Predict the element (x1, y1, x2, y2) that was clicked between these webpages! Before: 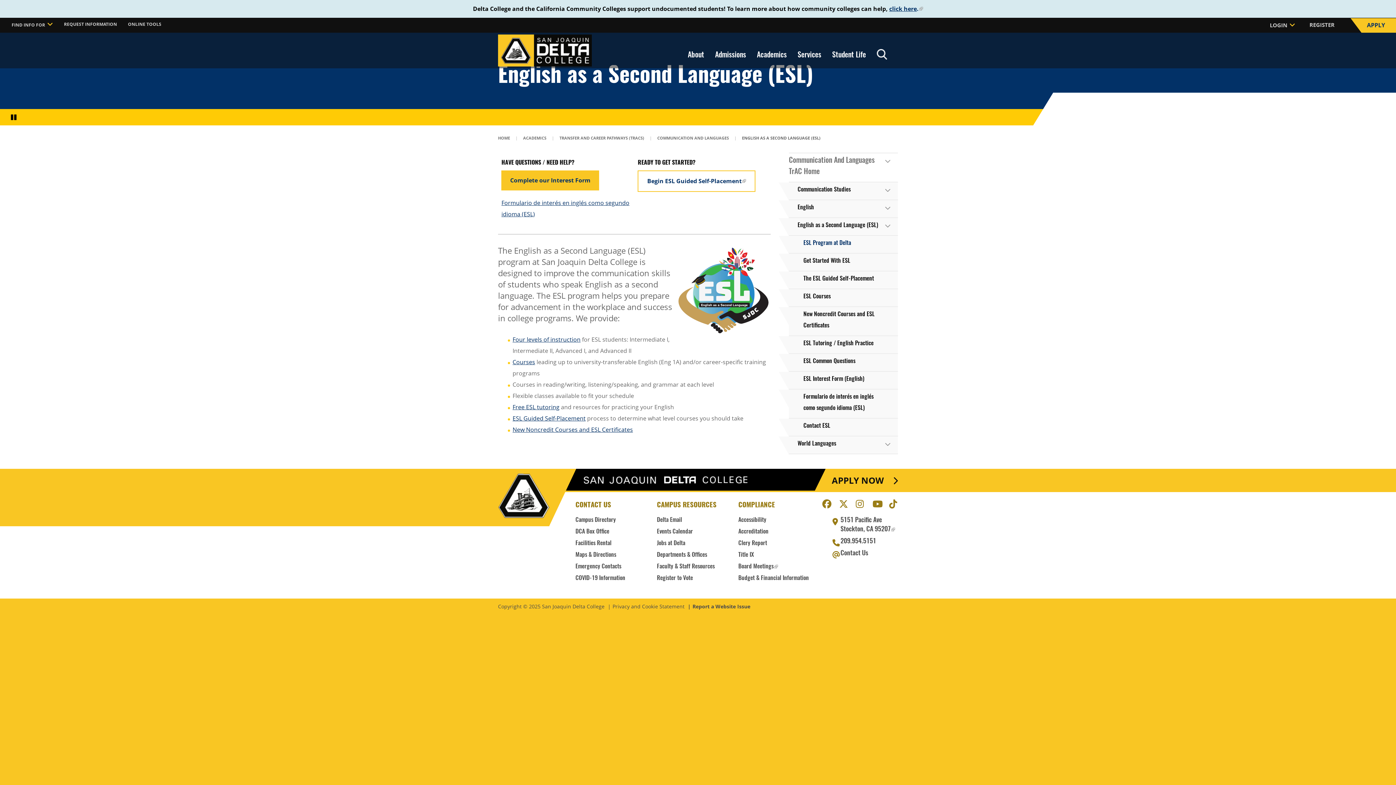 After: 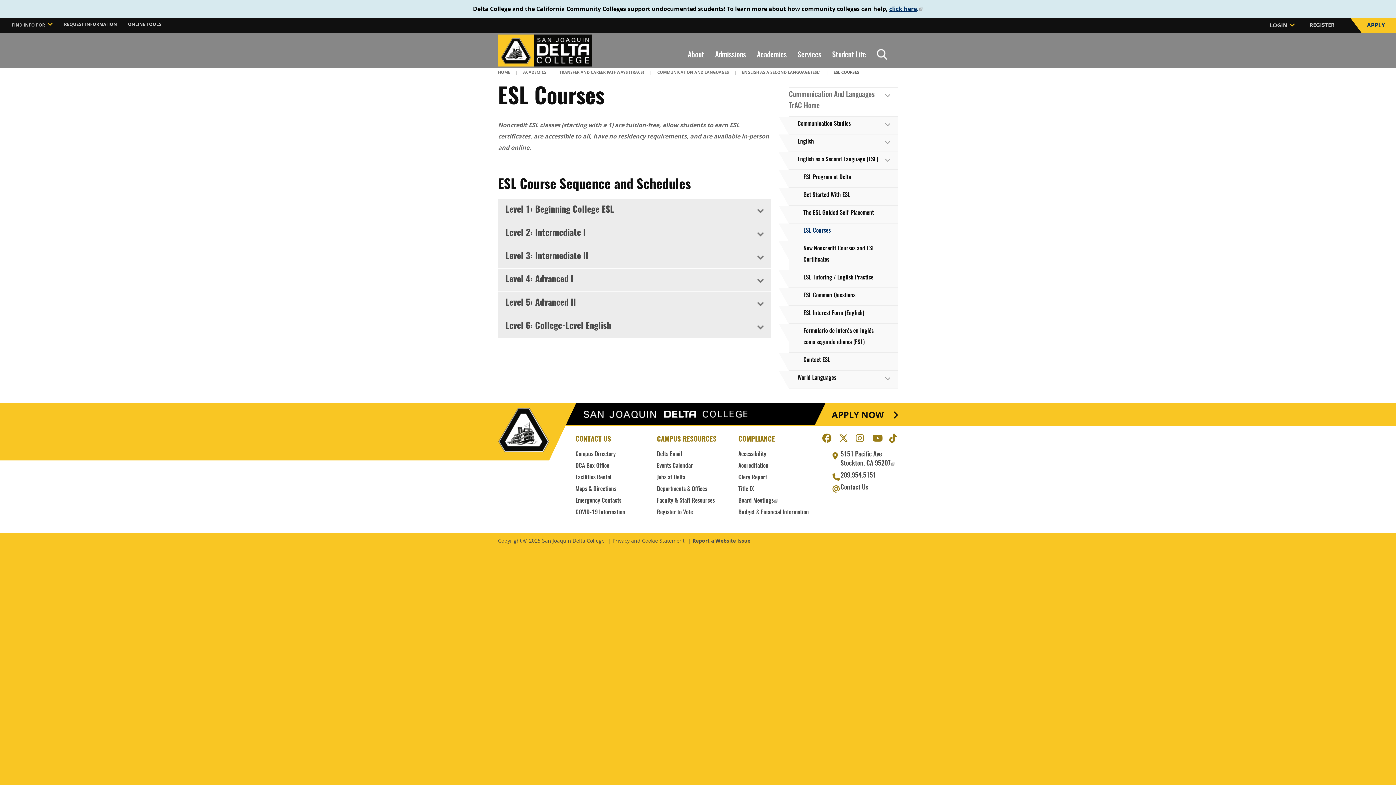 Action: bbox: (512, 358, 535, 366) label: Courses